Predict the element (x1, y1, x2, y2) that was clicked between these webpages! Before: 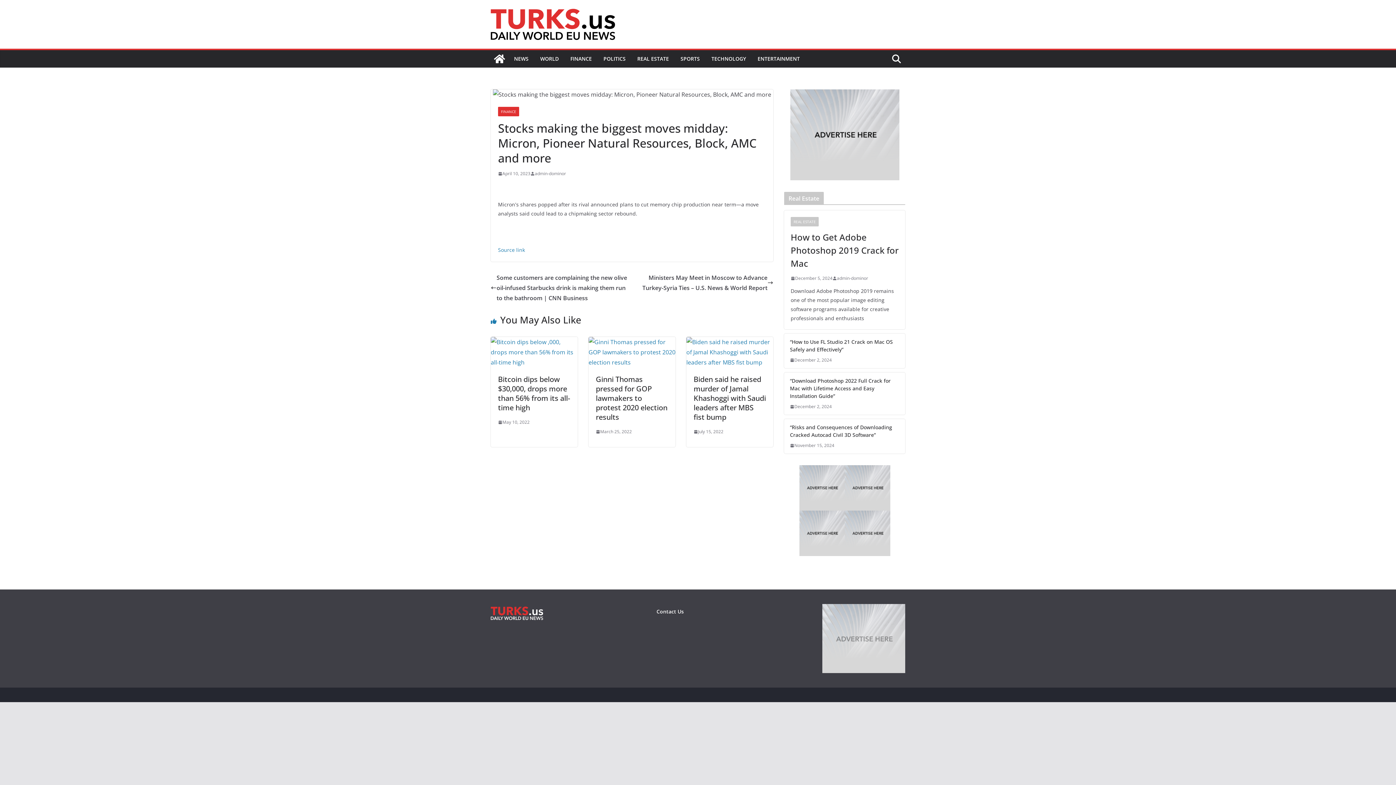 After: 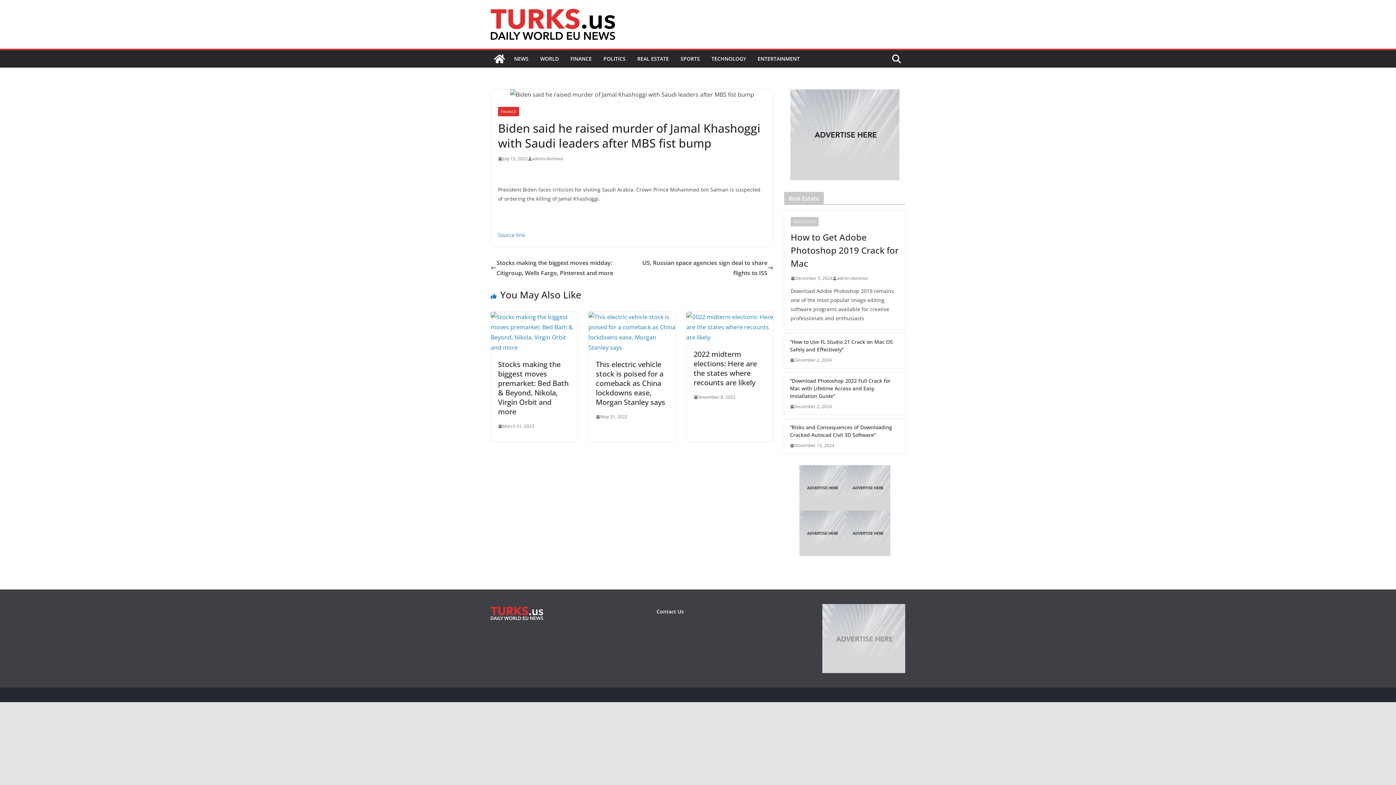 Action: bbox: (693, 374, 766, 422) label: Biden said he raised murder of Jamal Khashoggi with Saudi leaders after MBS fist bump